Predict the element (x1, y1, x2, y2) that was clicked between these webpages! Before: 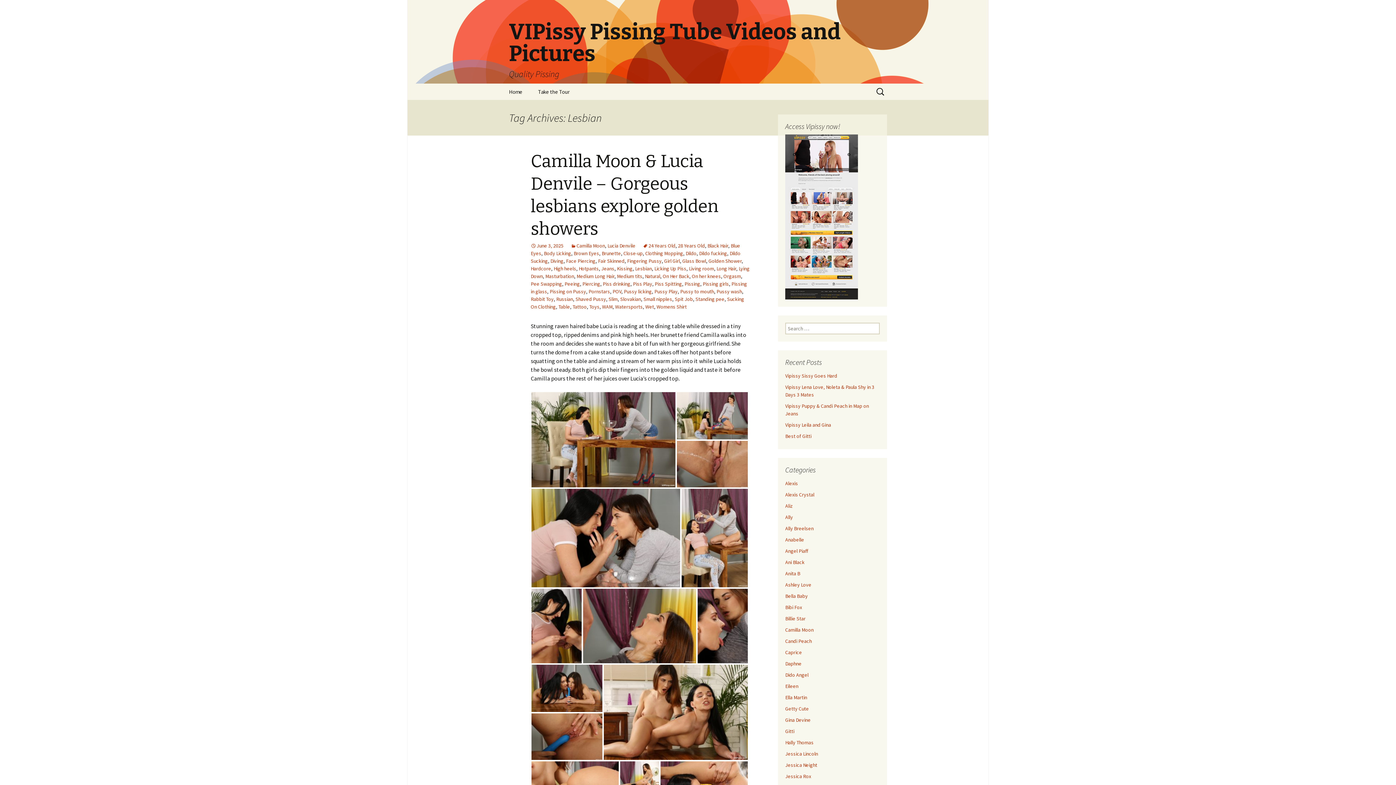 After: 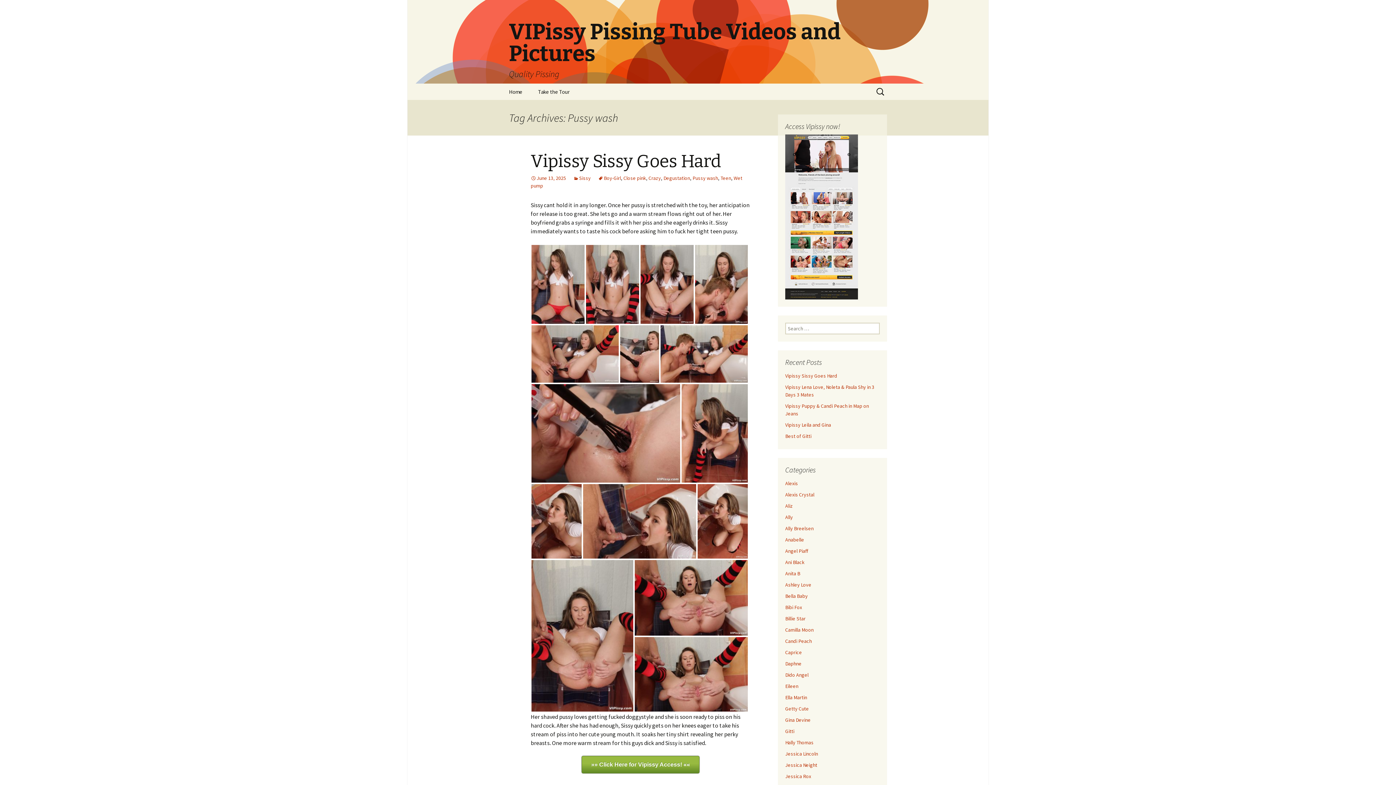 Action: label: Pussy wash bbox: (716, 288, 742, 294)